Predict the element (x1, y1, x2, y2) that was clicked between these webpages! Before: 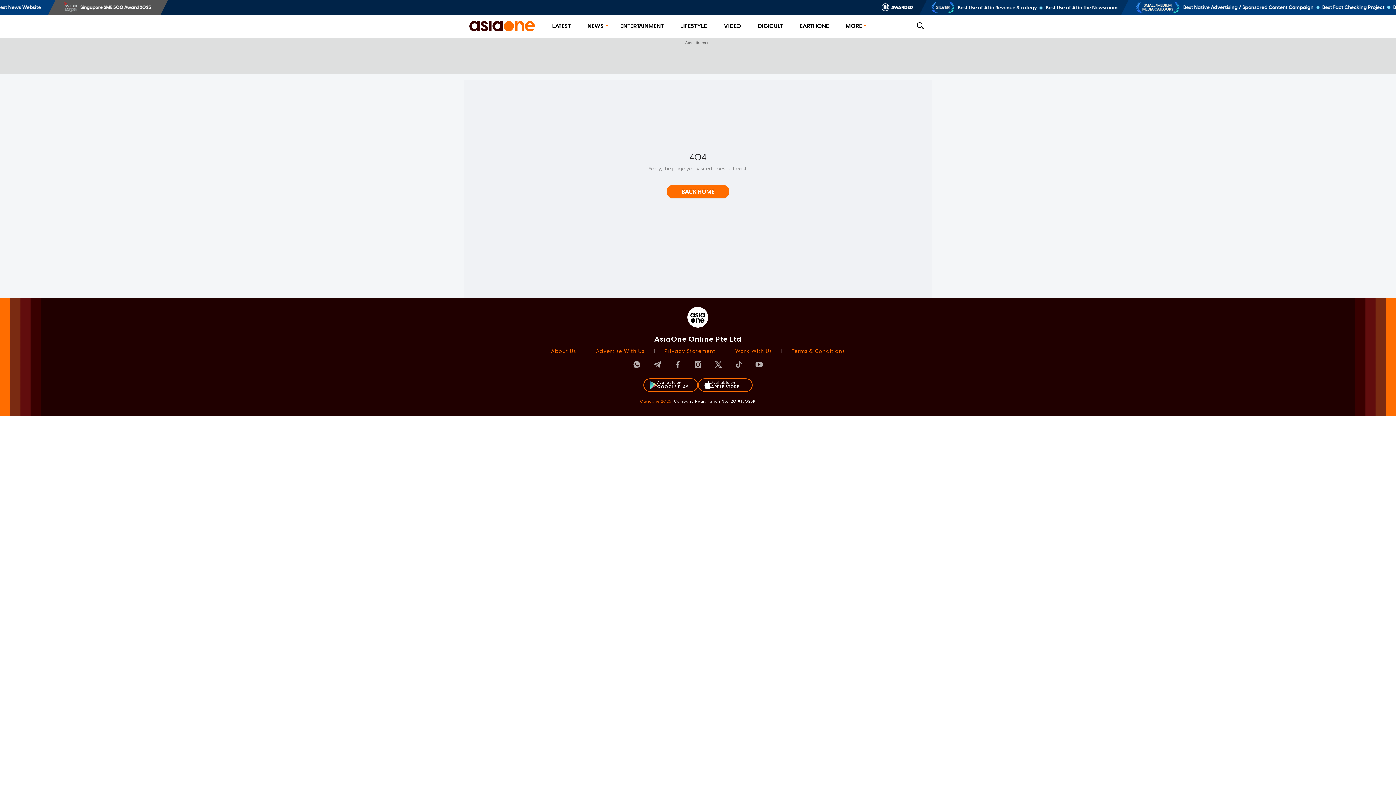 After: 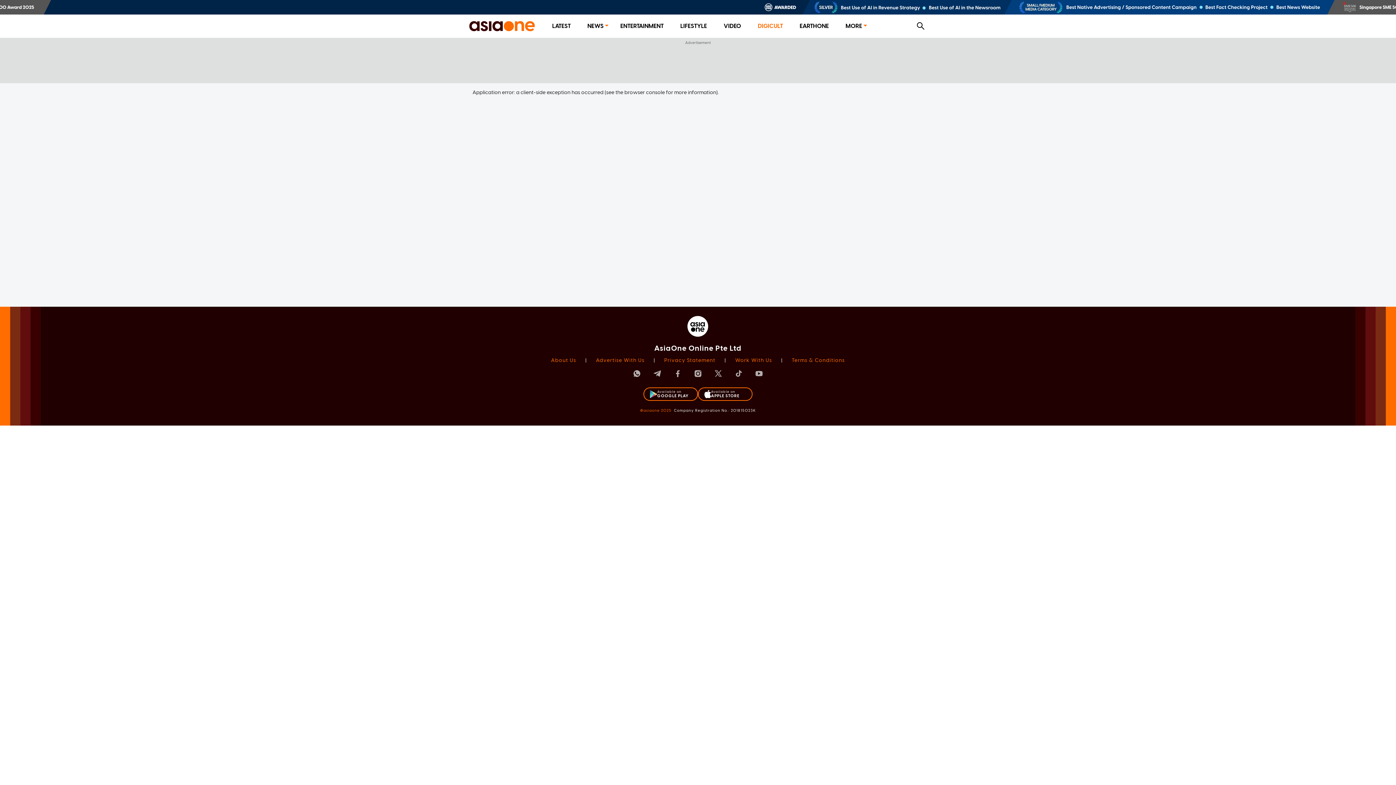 Action: label: DIGICULT bbox: (758, 22, 783, 29)